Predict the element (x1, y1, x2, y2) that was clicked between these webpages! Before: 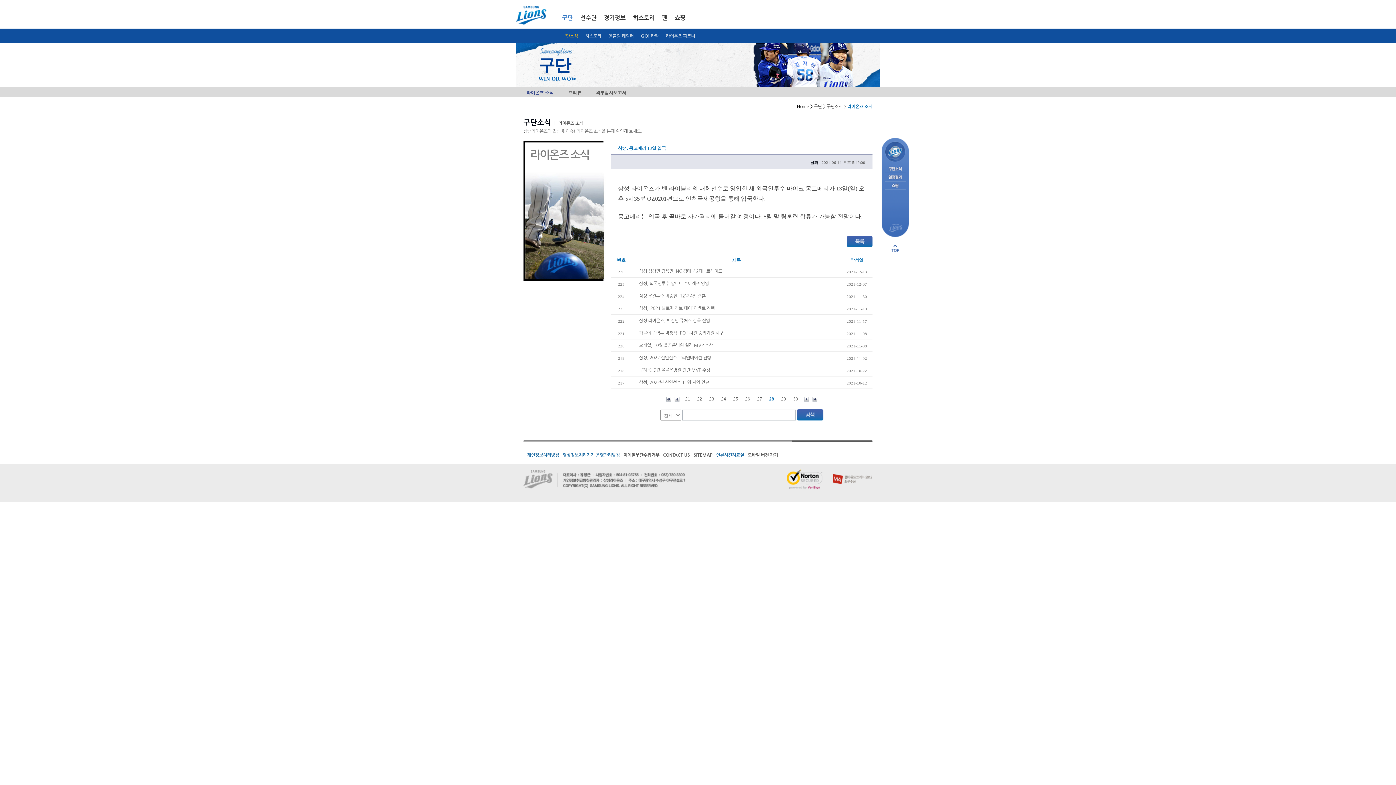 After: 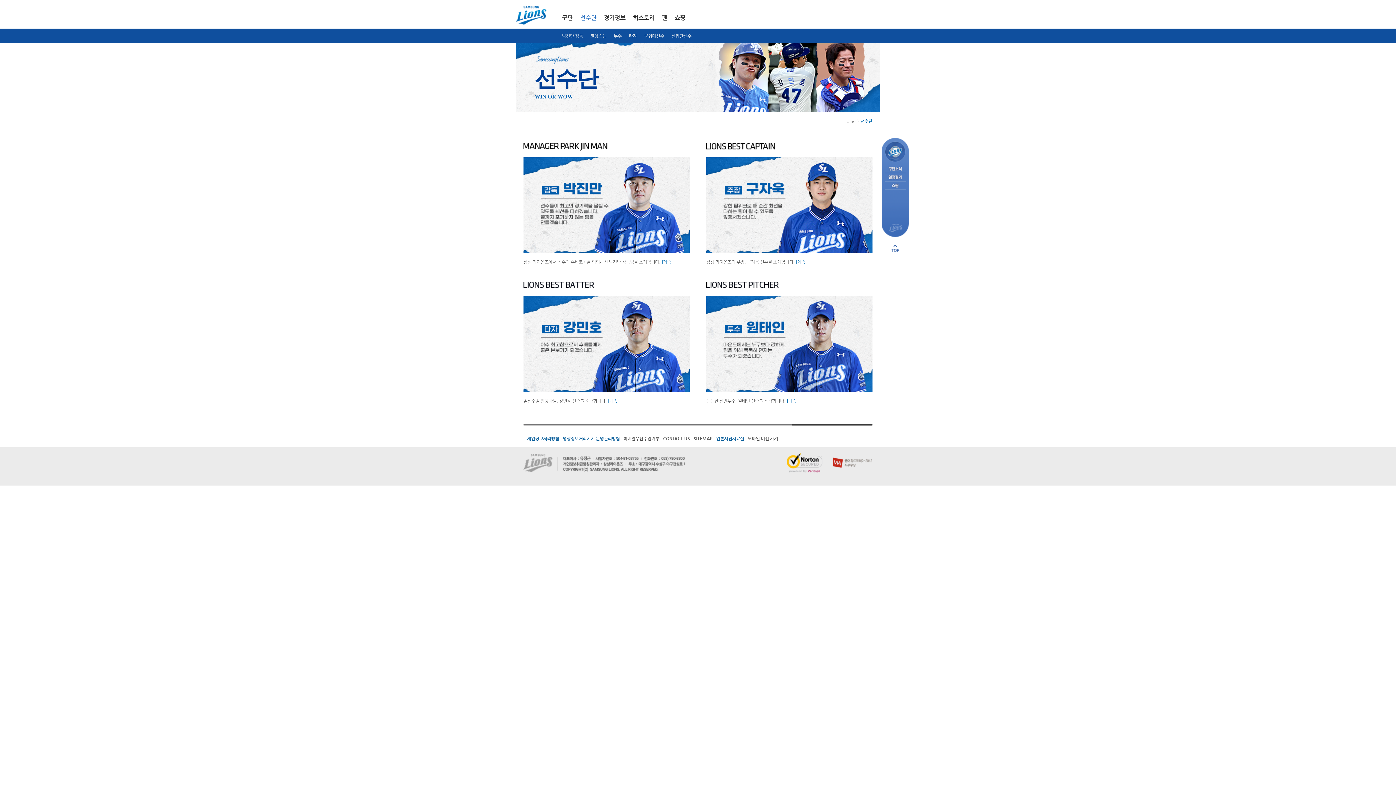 Action: bbox: (580, 14, 596, 21) label: 선수단